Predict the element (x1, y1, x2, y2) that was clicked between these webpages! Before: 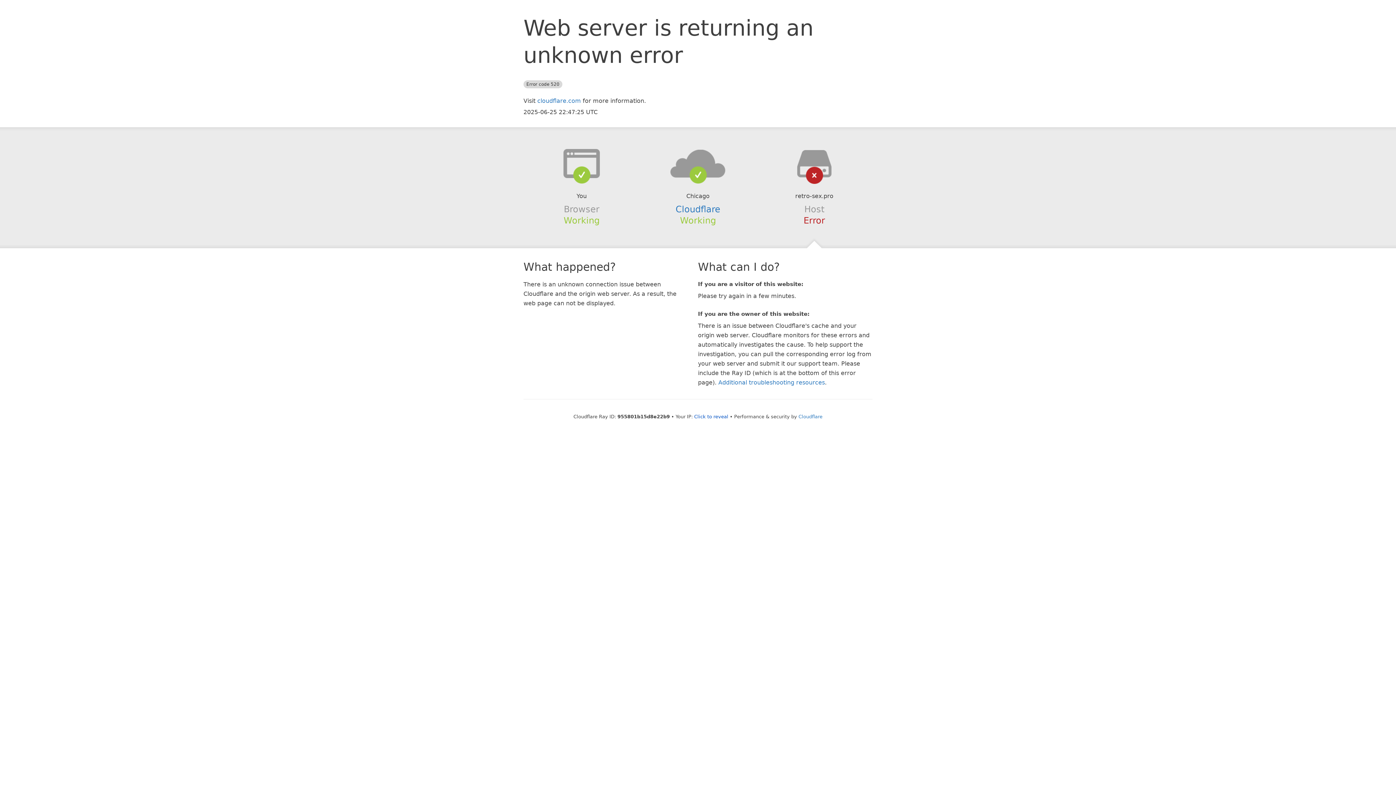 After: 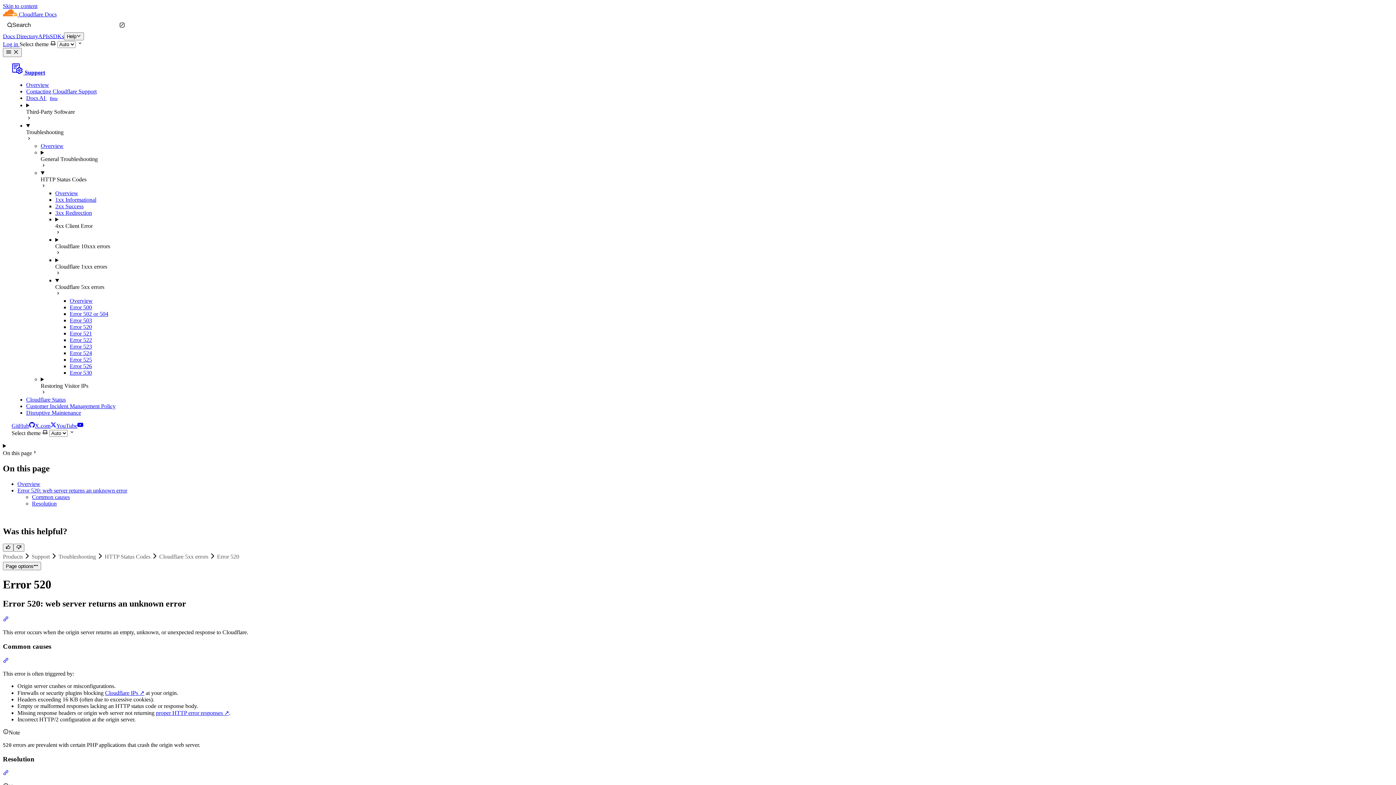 Action: label: Additional troubleshooting resources bbox: (718, 379, 825, 386)